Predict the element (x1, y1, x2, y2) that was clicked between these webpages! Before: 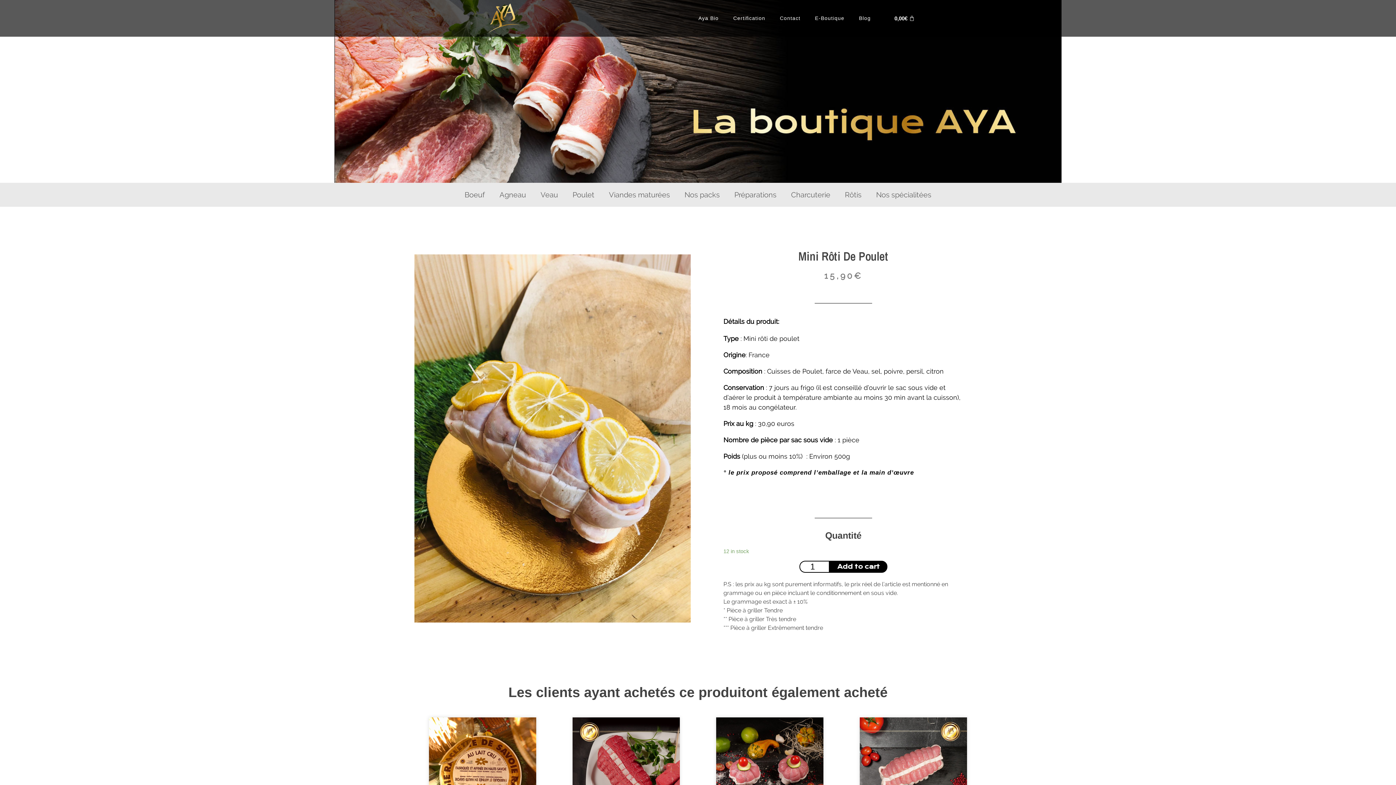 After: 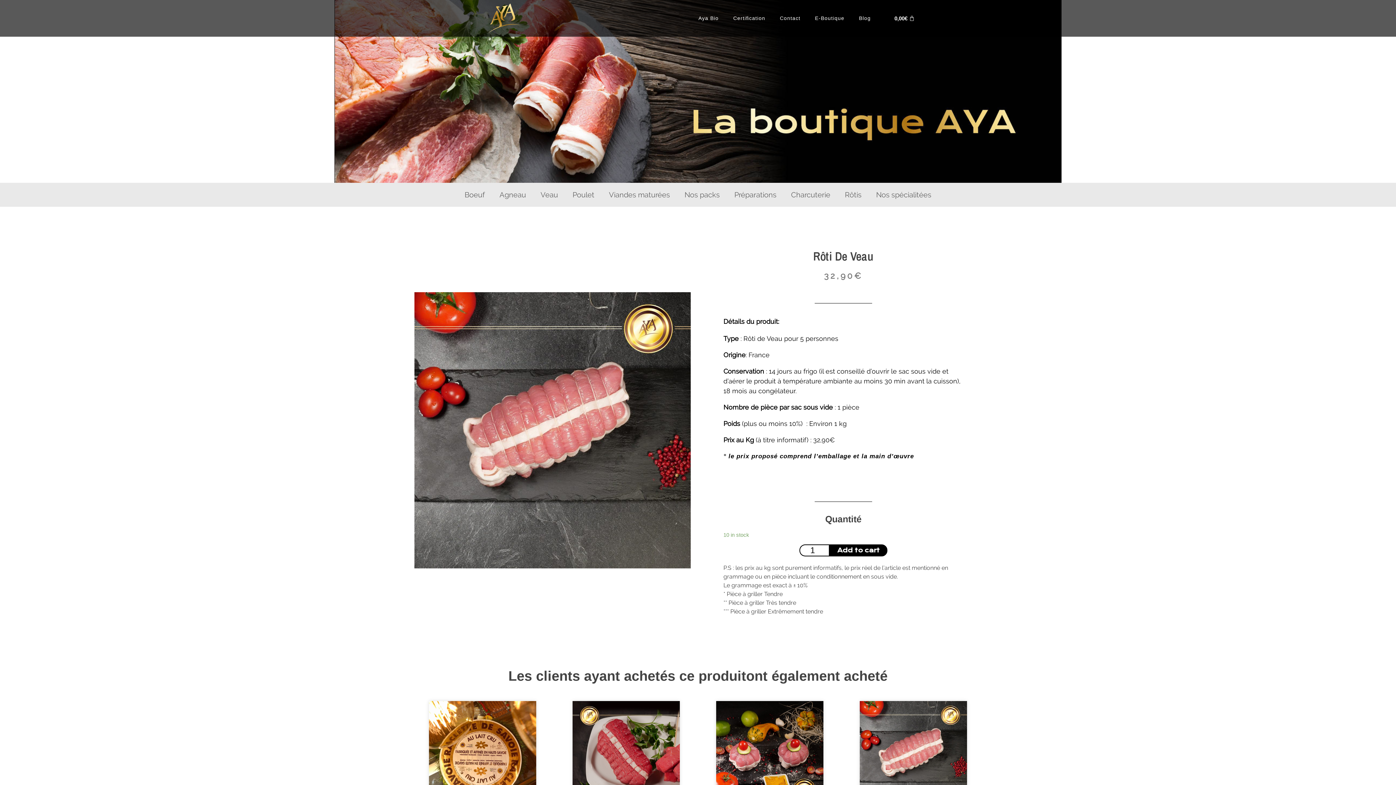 Action: bbox: (860, 717, 967, 825)